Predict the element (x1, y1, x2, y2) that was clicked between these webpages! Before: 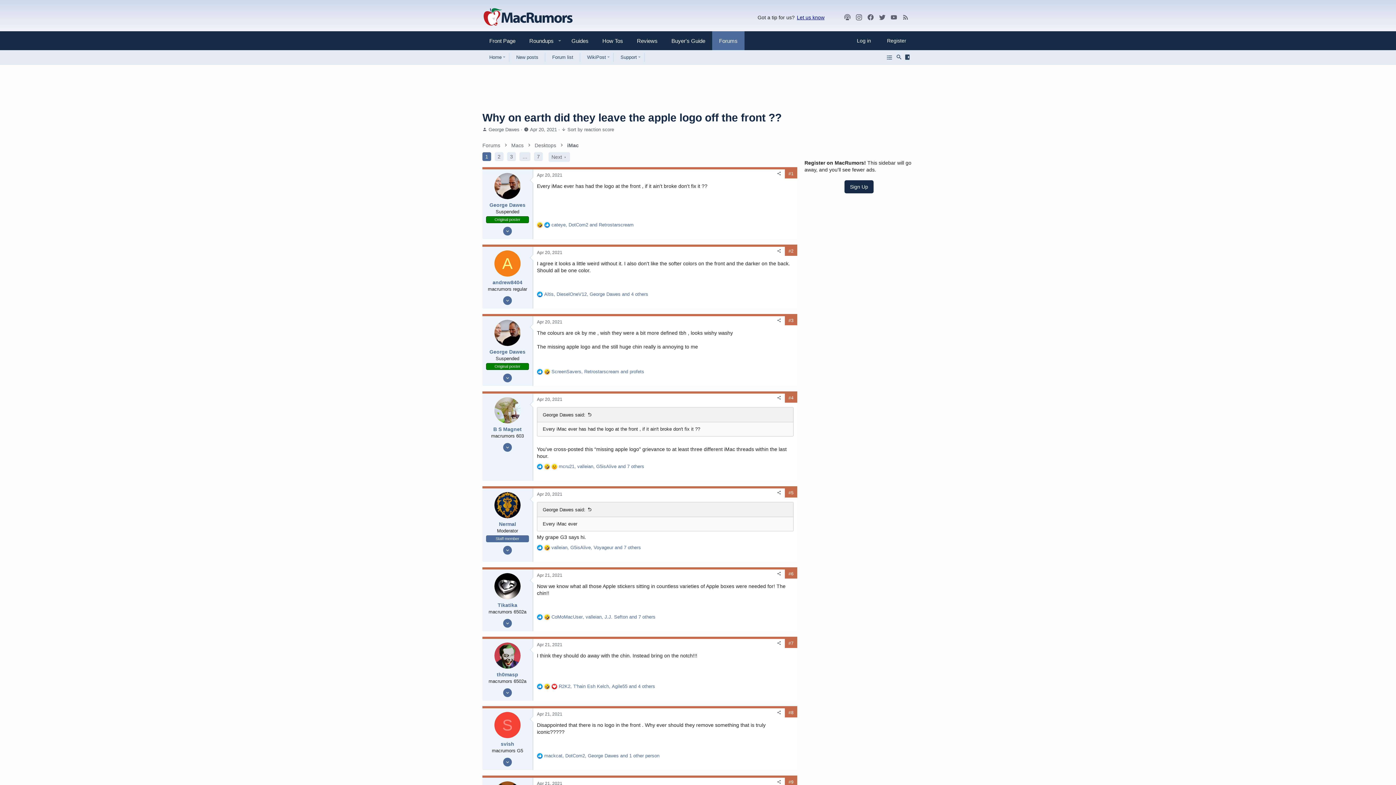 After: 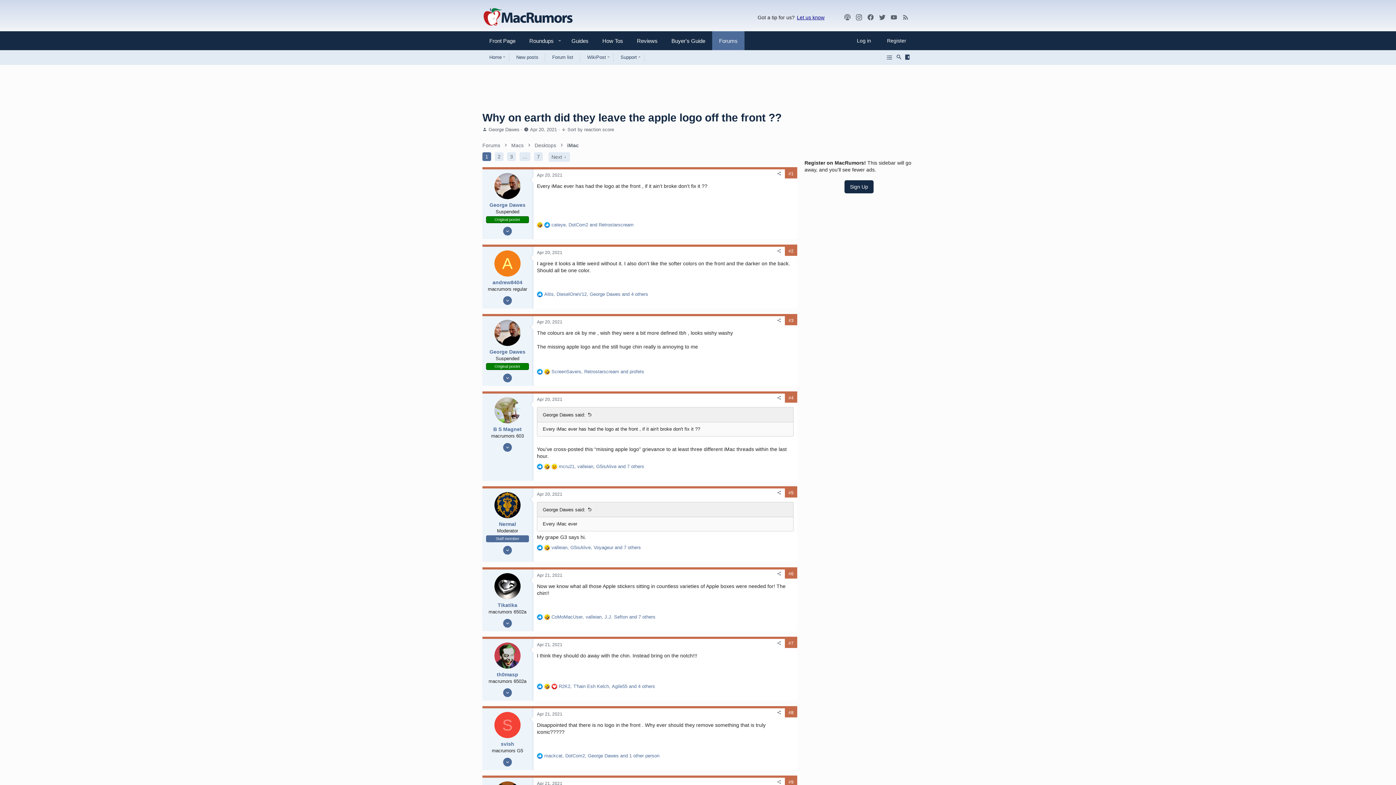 Action: bbox: (494, 492, 520, 518)